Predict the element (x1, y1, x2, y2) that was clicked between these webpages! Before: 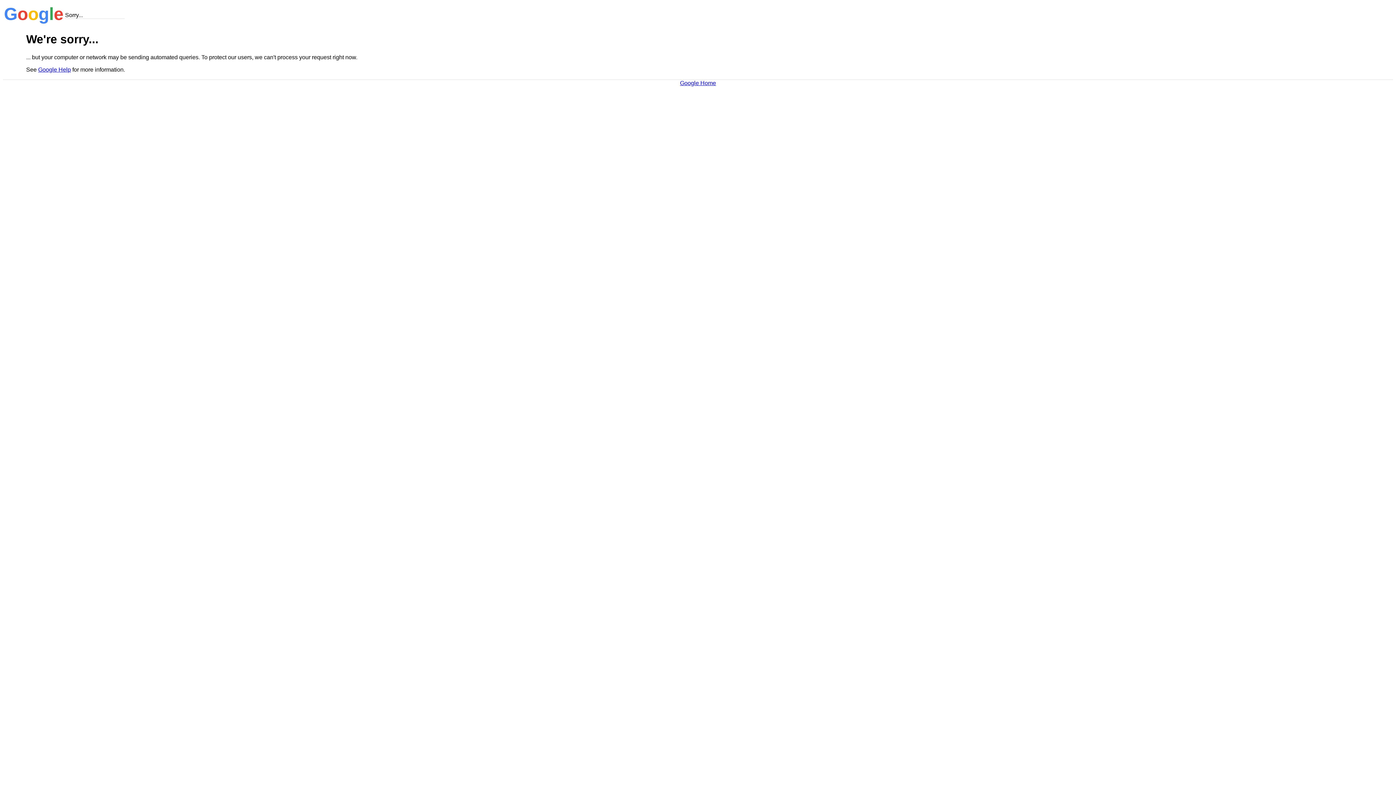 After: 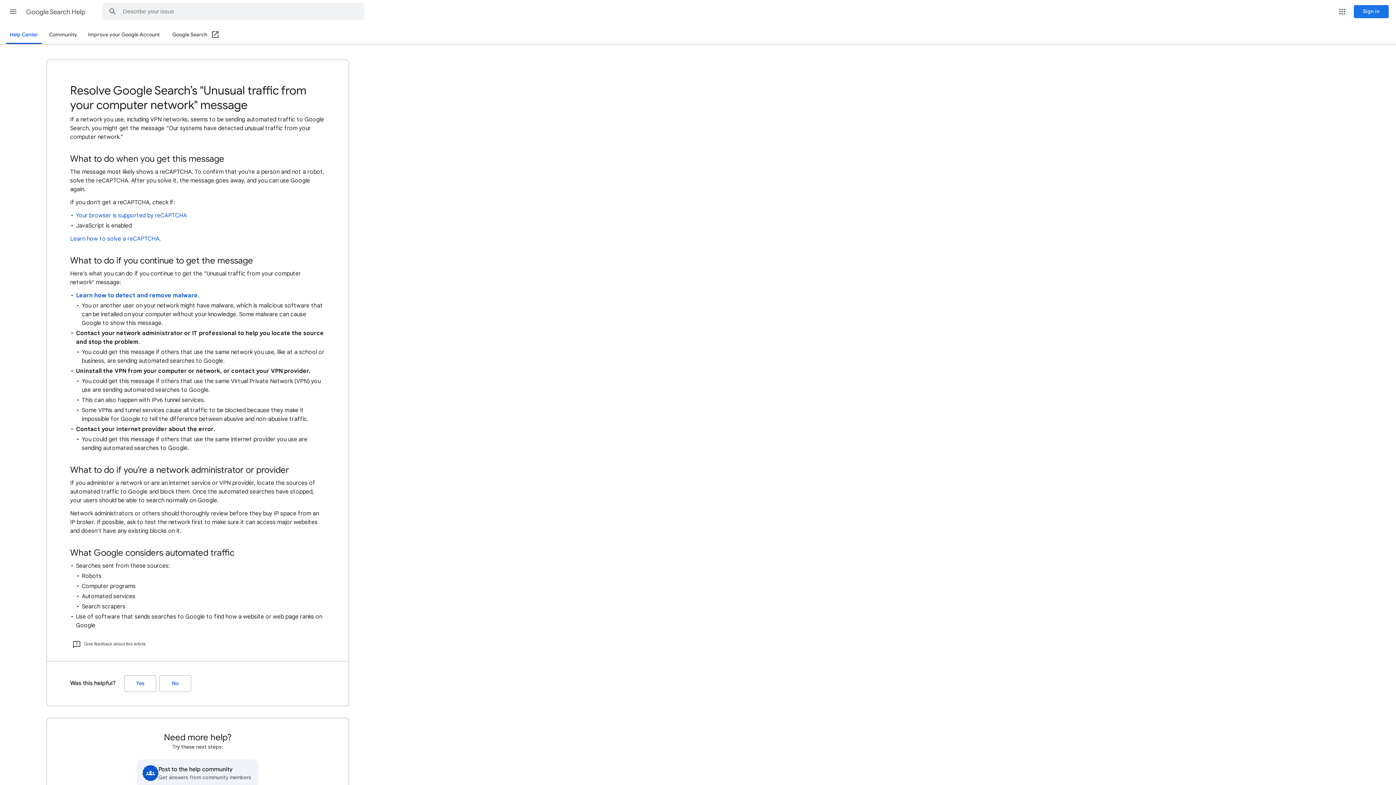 Action: label: Google Help bbox: (38, 66, 70, 72)